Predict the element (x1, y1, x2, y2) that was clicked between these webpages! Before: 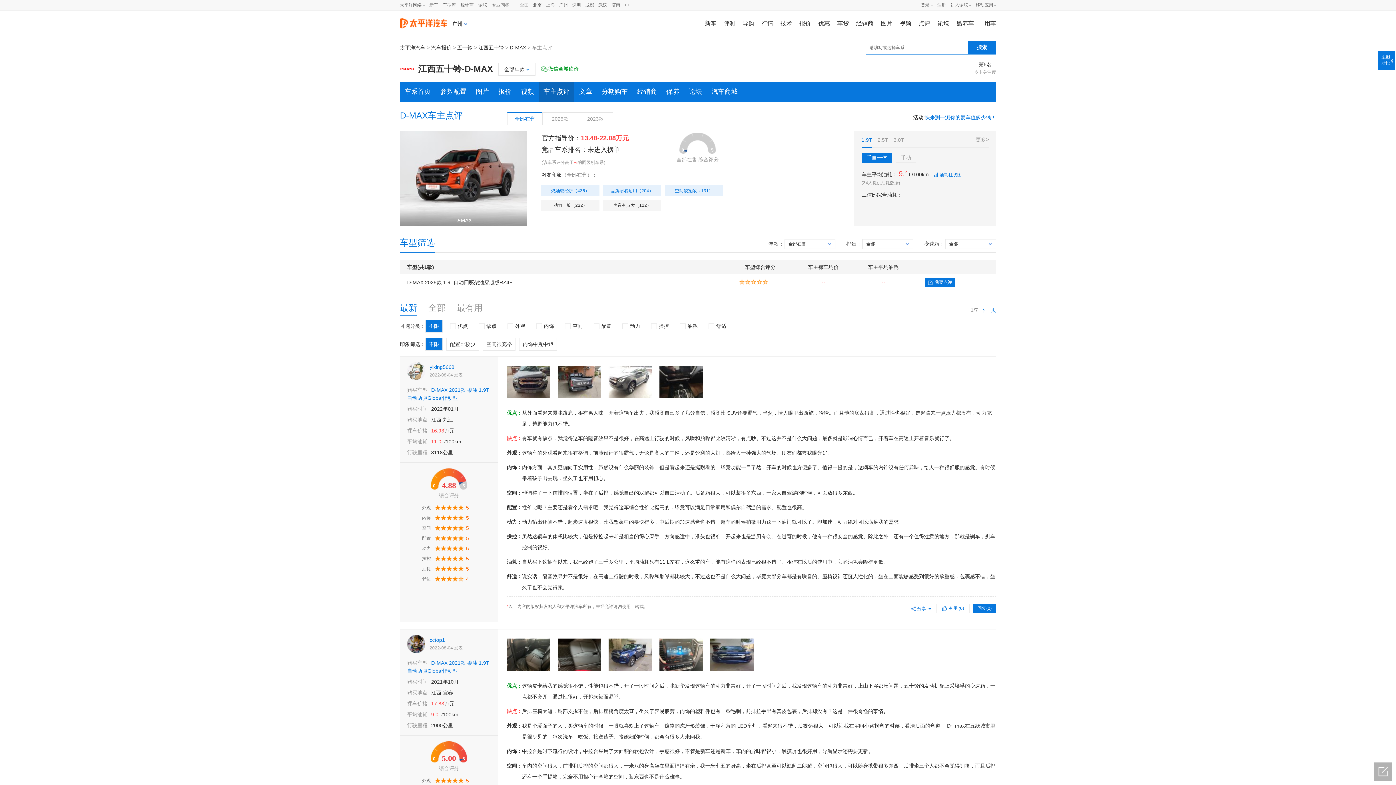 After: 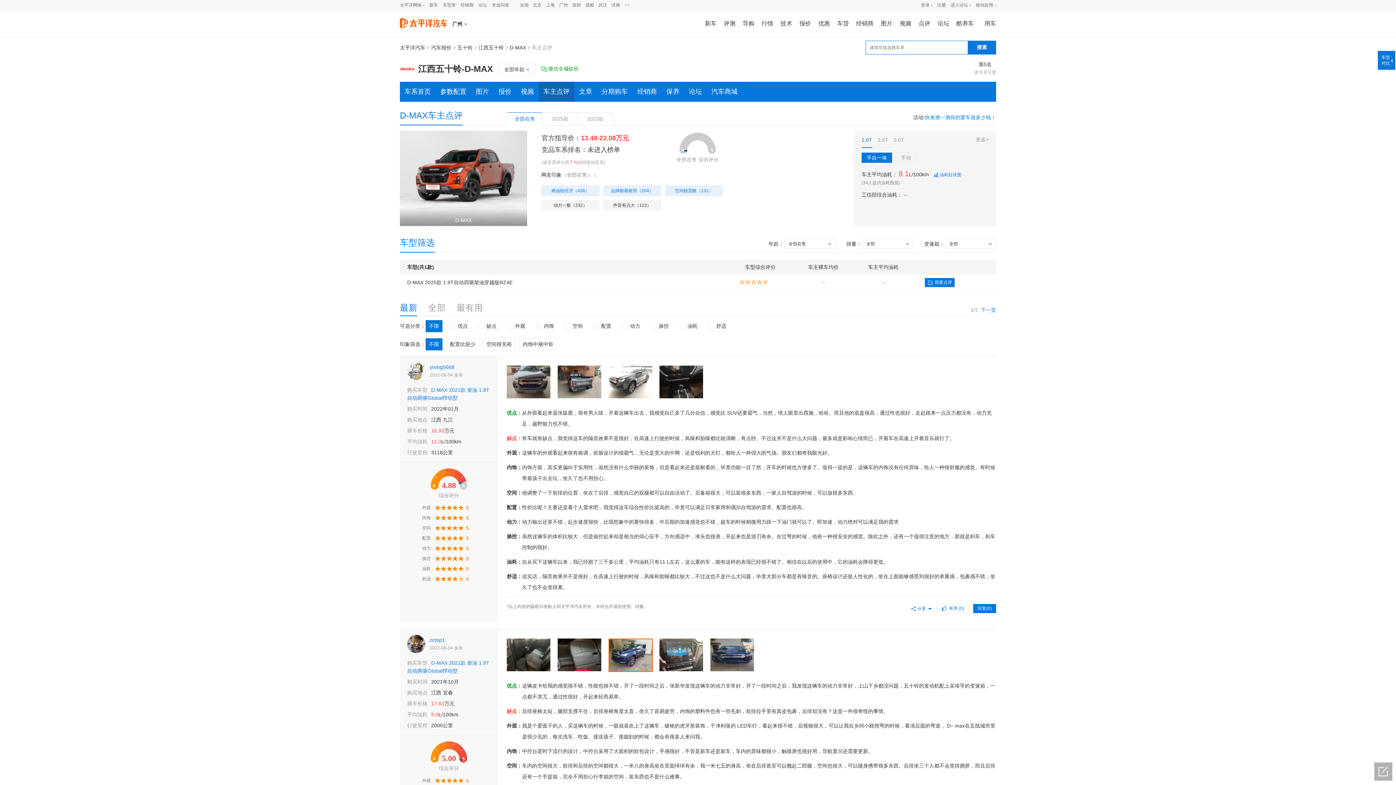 Action: bbox: (608, 640, 652, 646)